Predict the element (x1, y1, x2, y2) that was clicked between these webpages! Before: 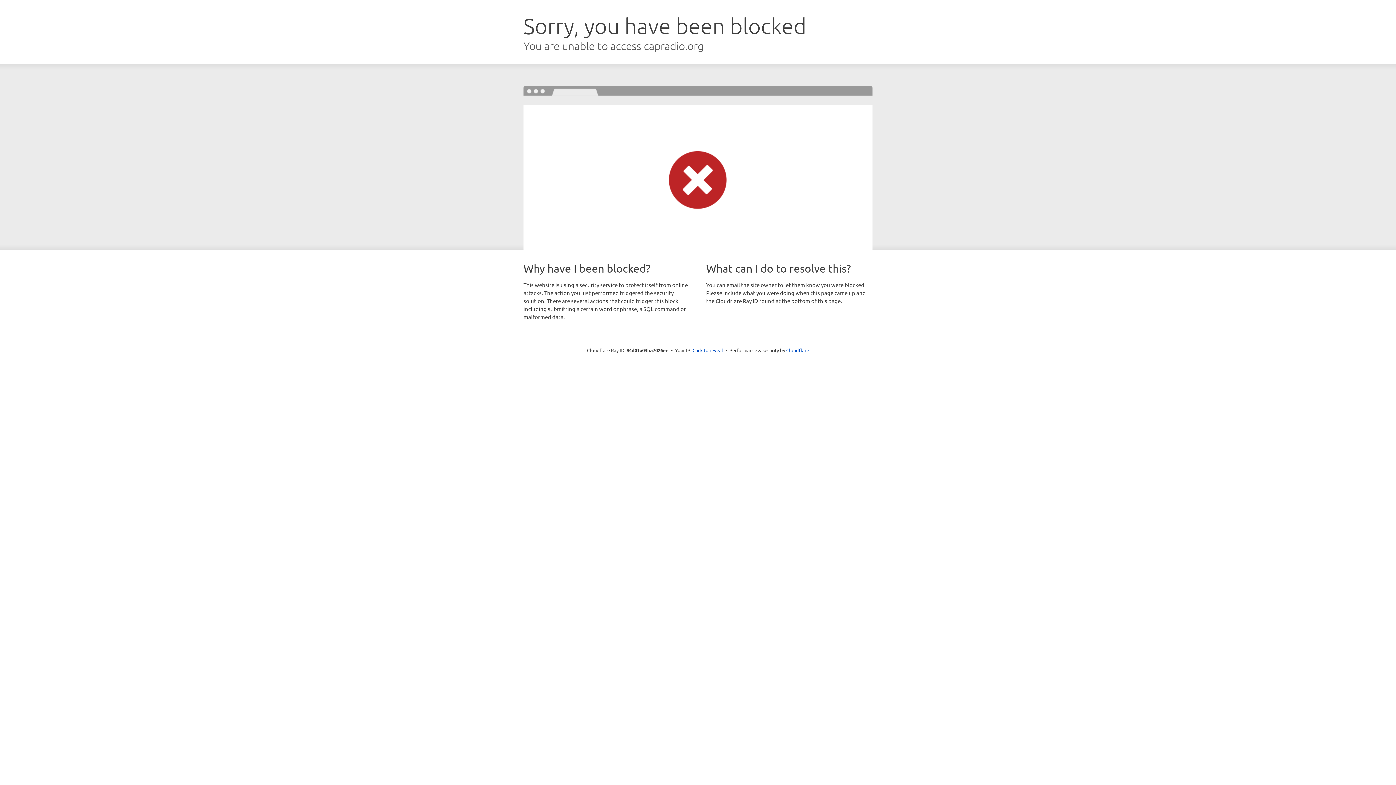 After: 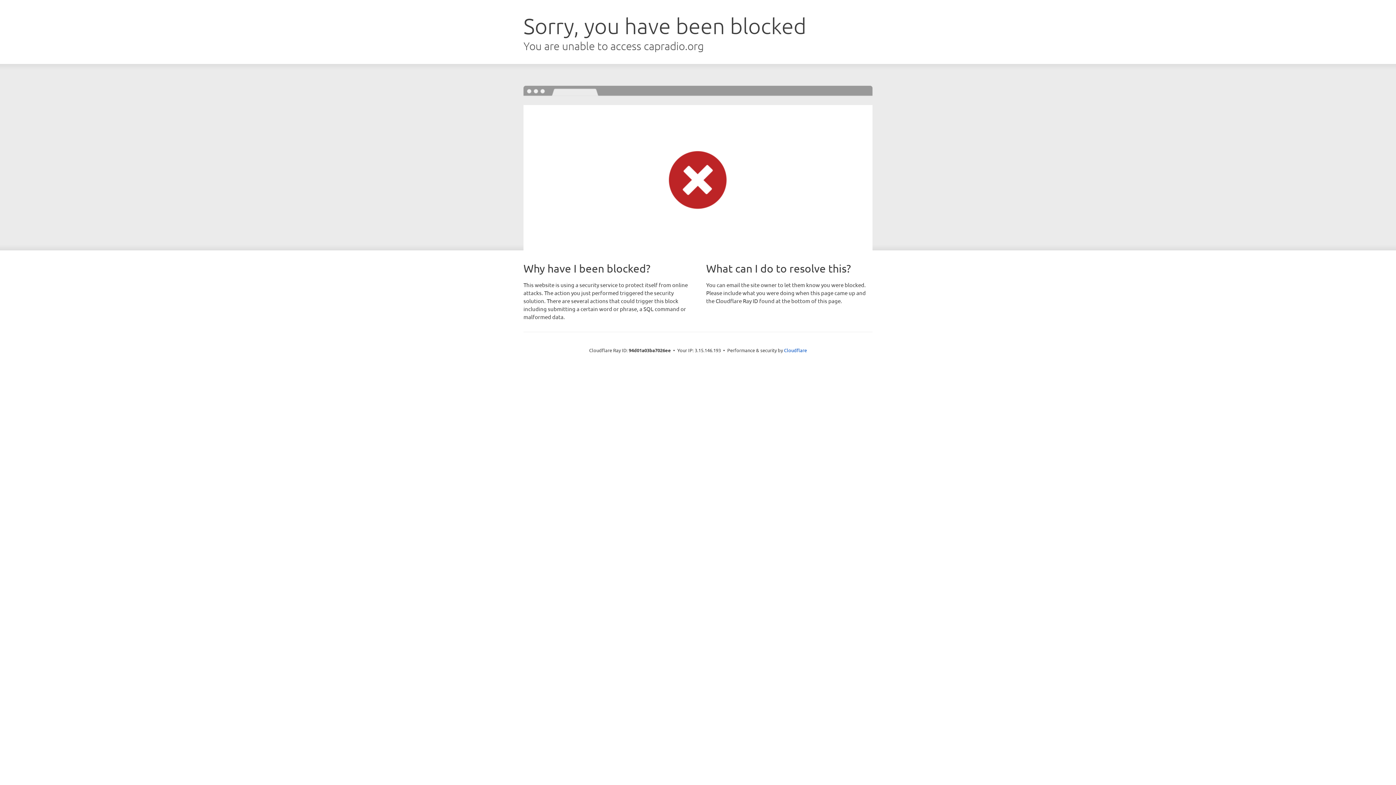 Action: bbox: (692, 346, 723, 353) label: Click to reveal